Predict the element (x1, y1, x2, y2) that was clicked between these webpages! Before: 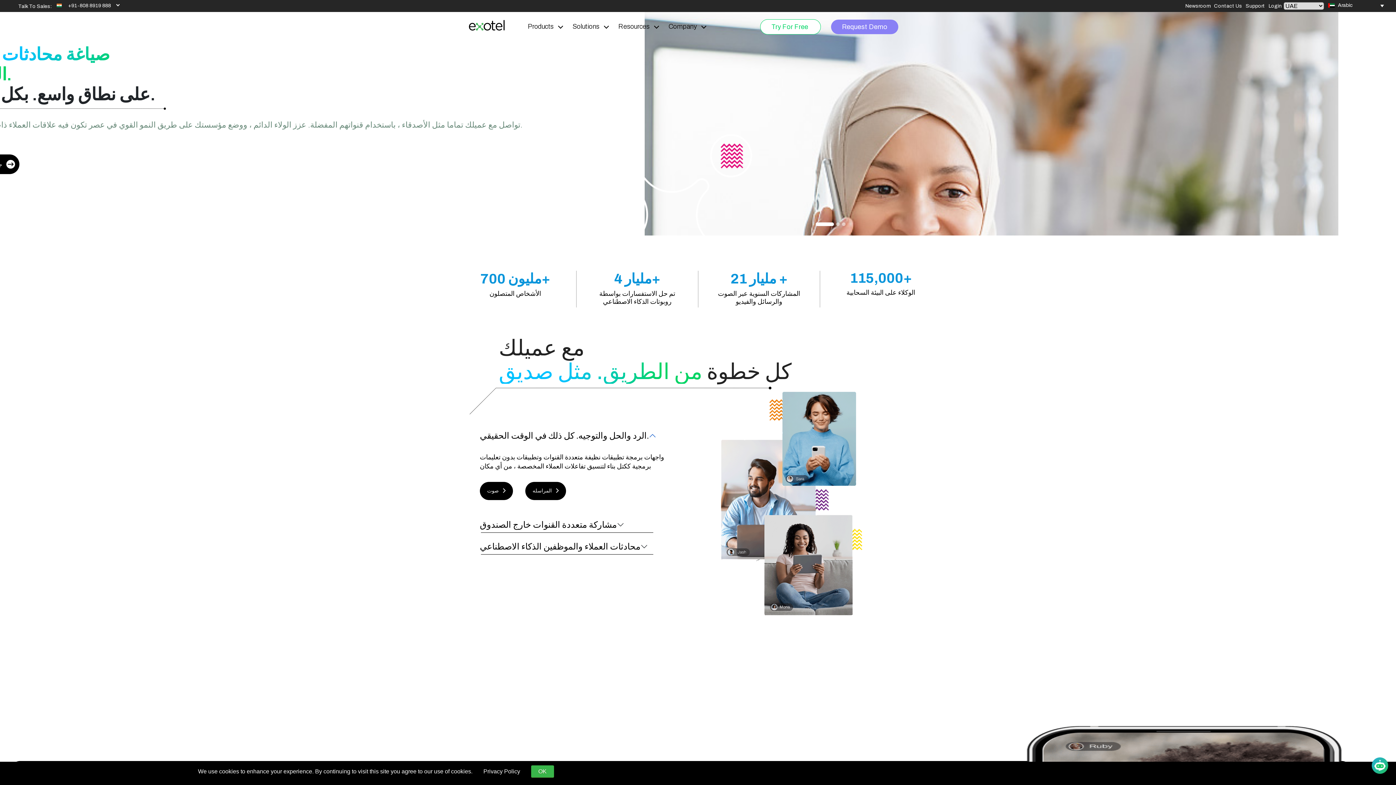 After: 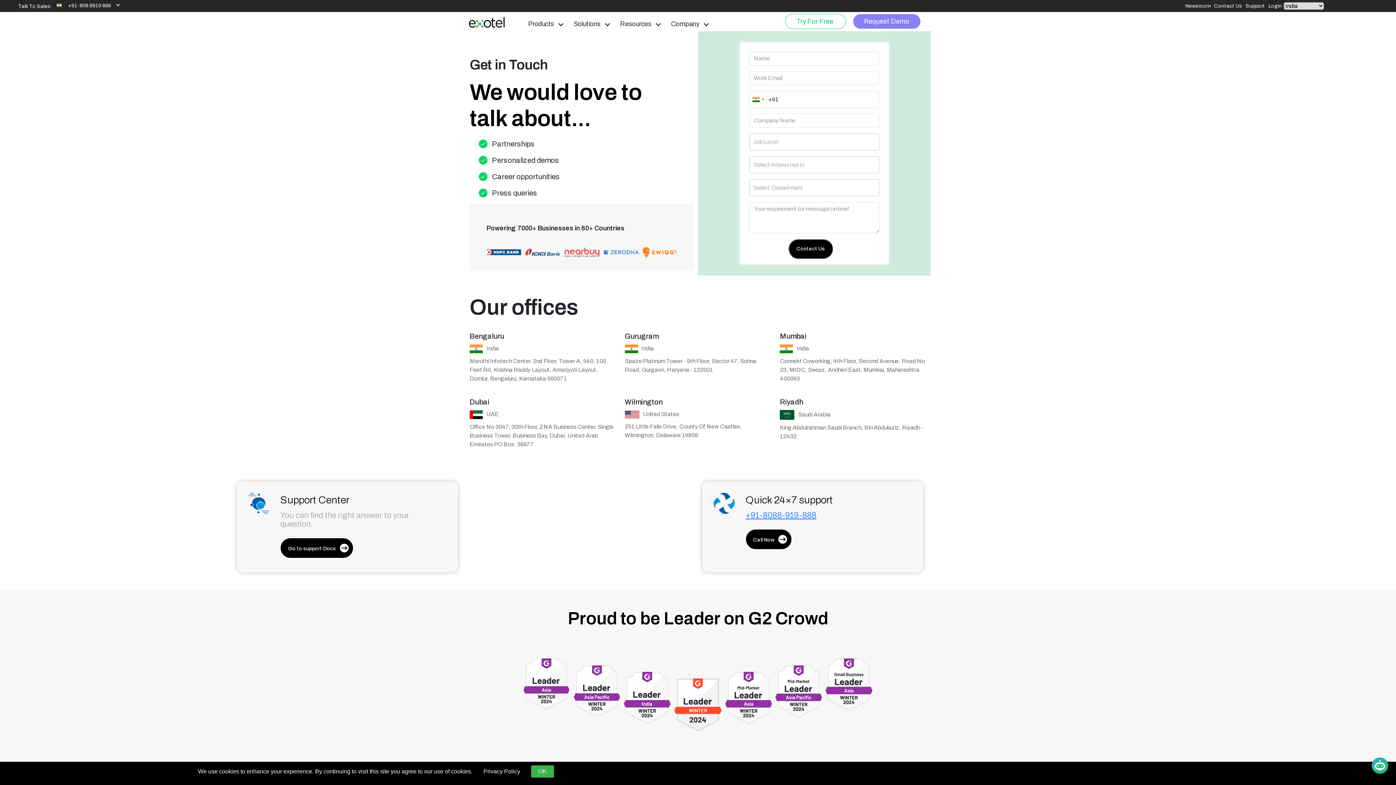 Action: bbox: (1214, 2, 1242, 9) label: Contact Us